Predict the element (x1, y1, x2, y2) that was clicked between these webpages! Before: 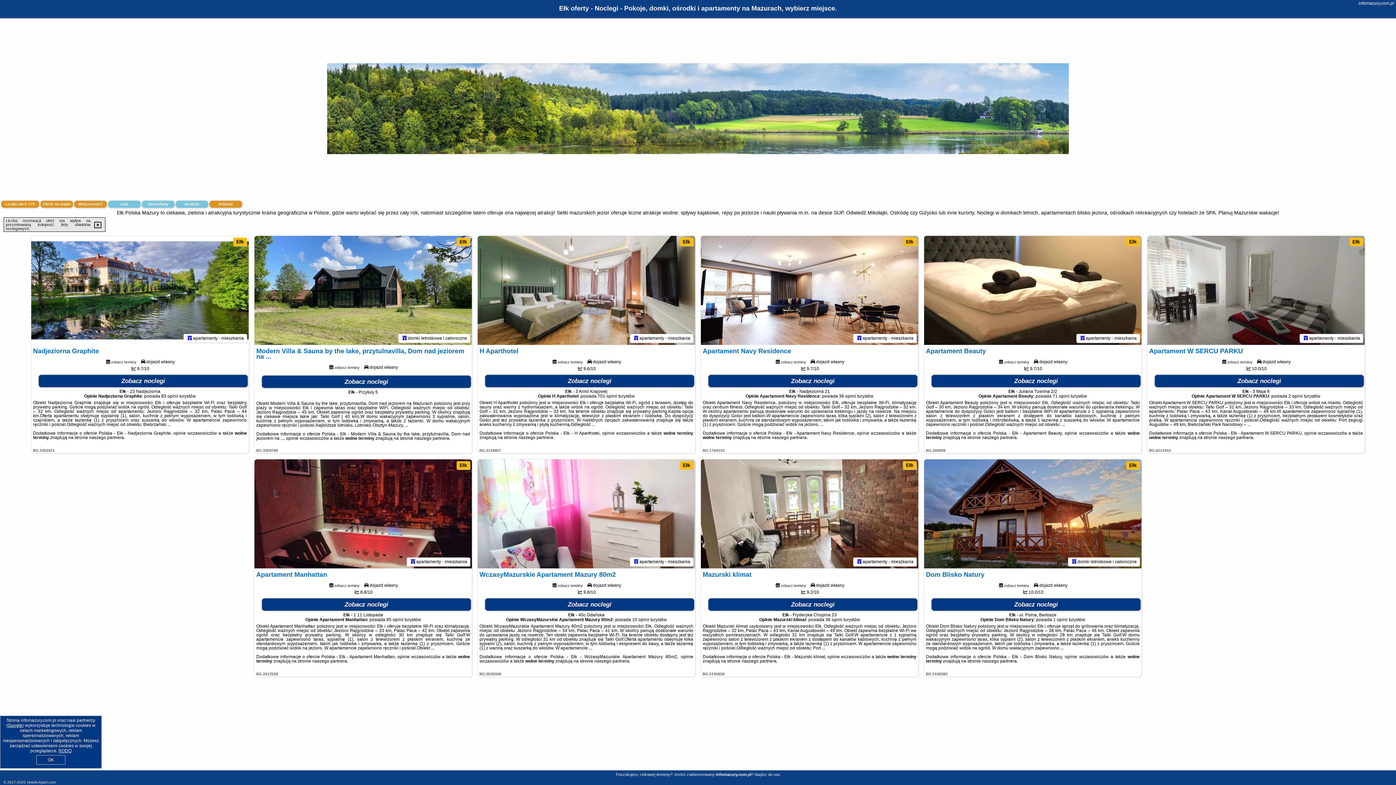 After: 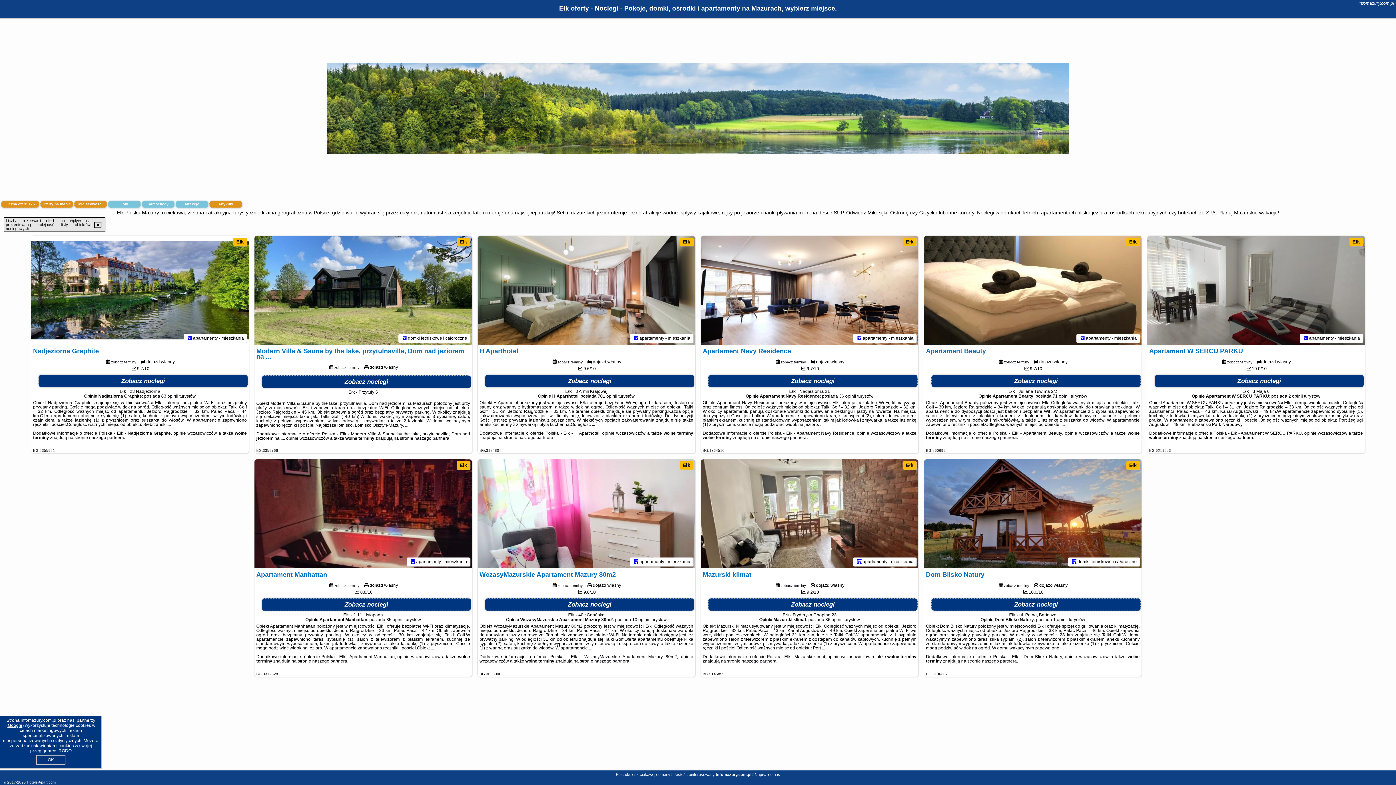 Action: label: naszego partnera bbox: (312, 658, 347, 664)